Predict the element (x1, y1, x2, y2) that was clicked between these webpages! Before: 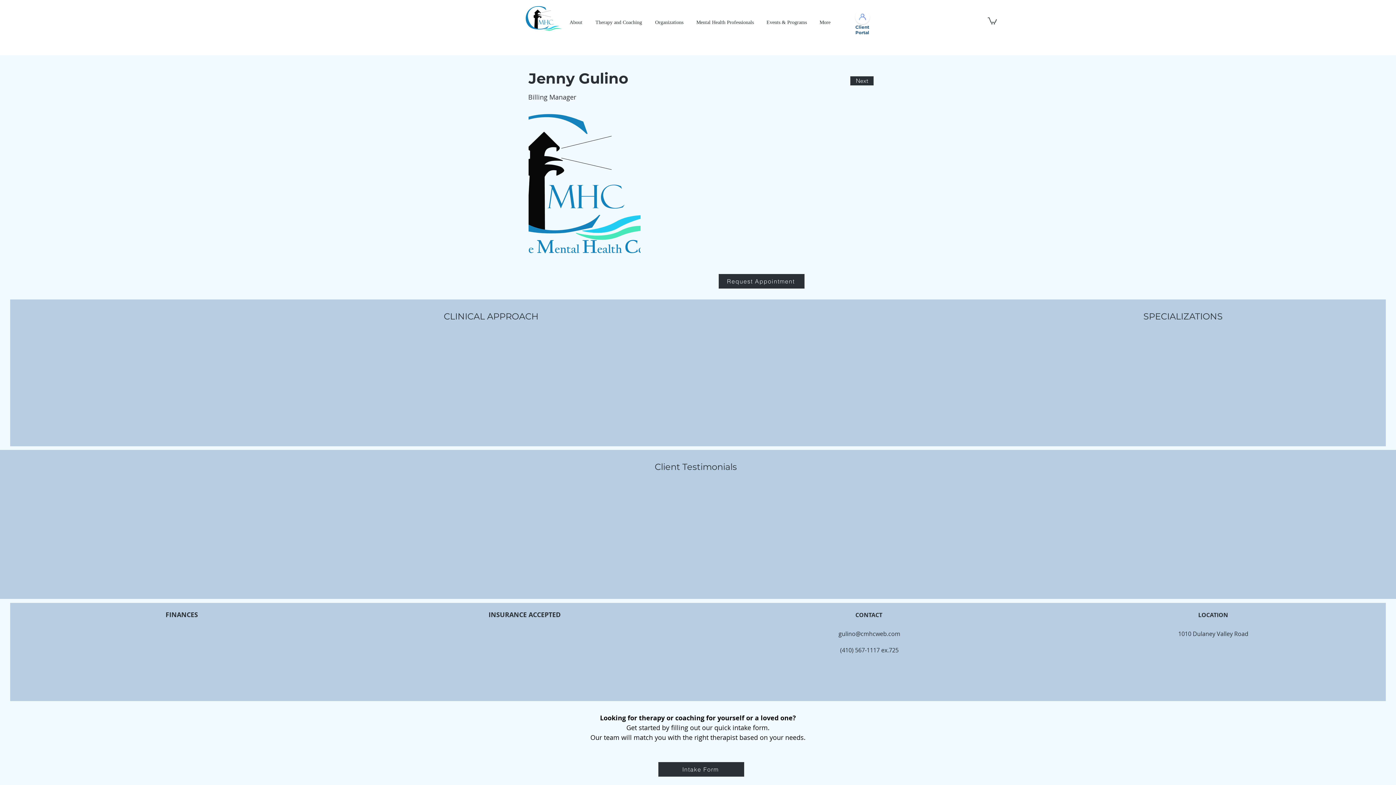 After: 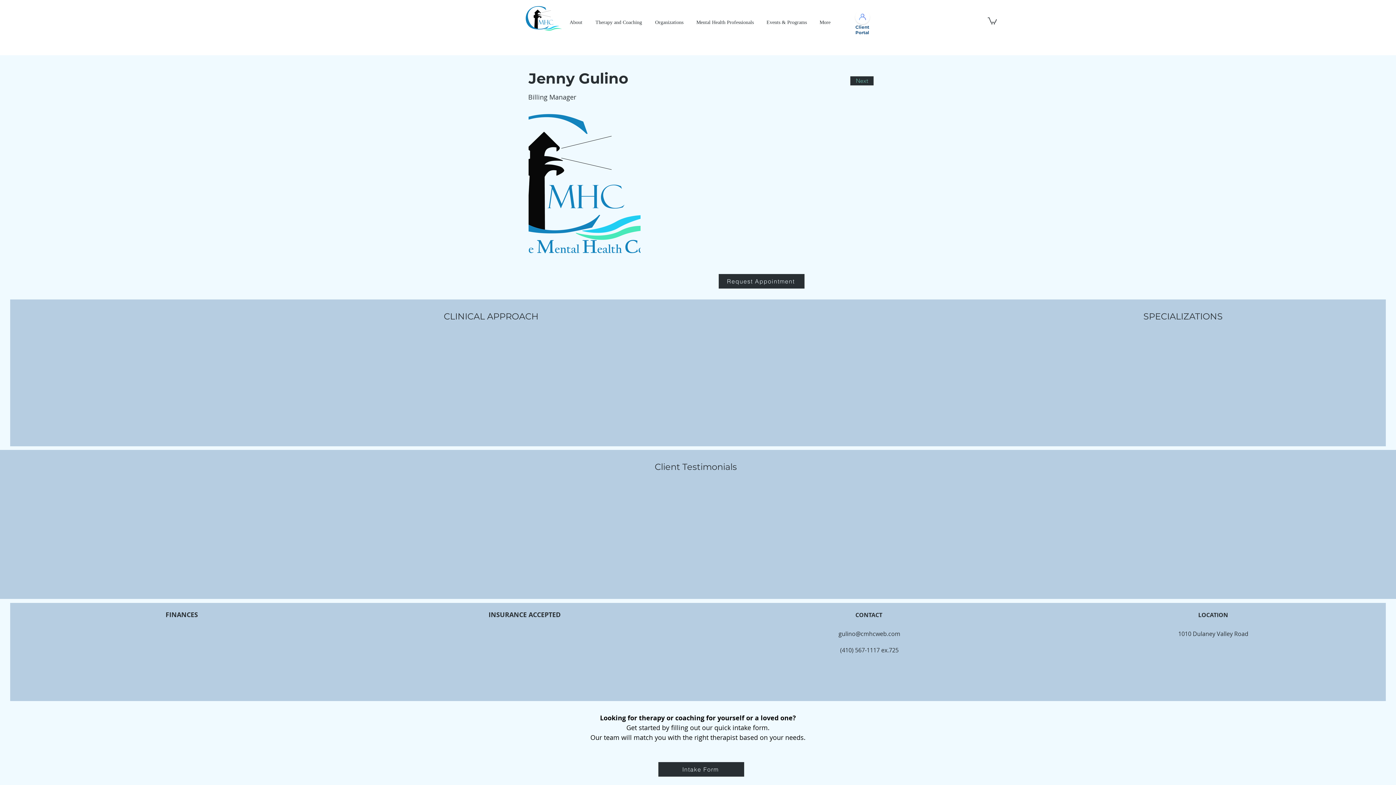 Action: bbox: (850, 76, 873, 85) label: Next